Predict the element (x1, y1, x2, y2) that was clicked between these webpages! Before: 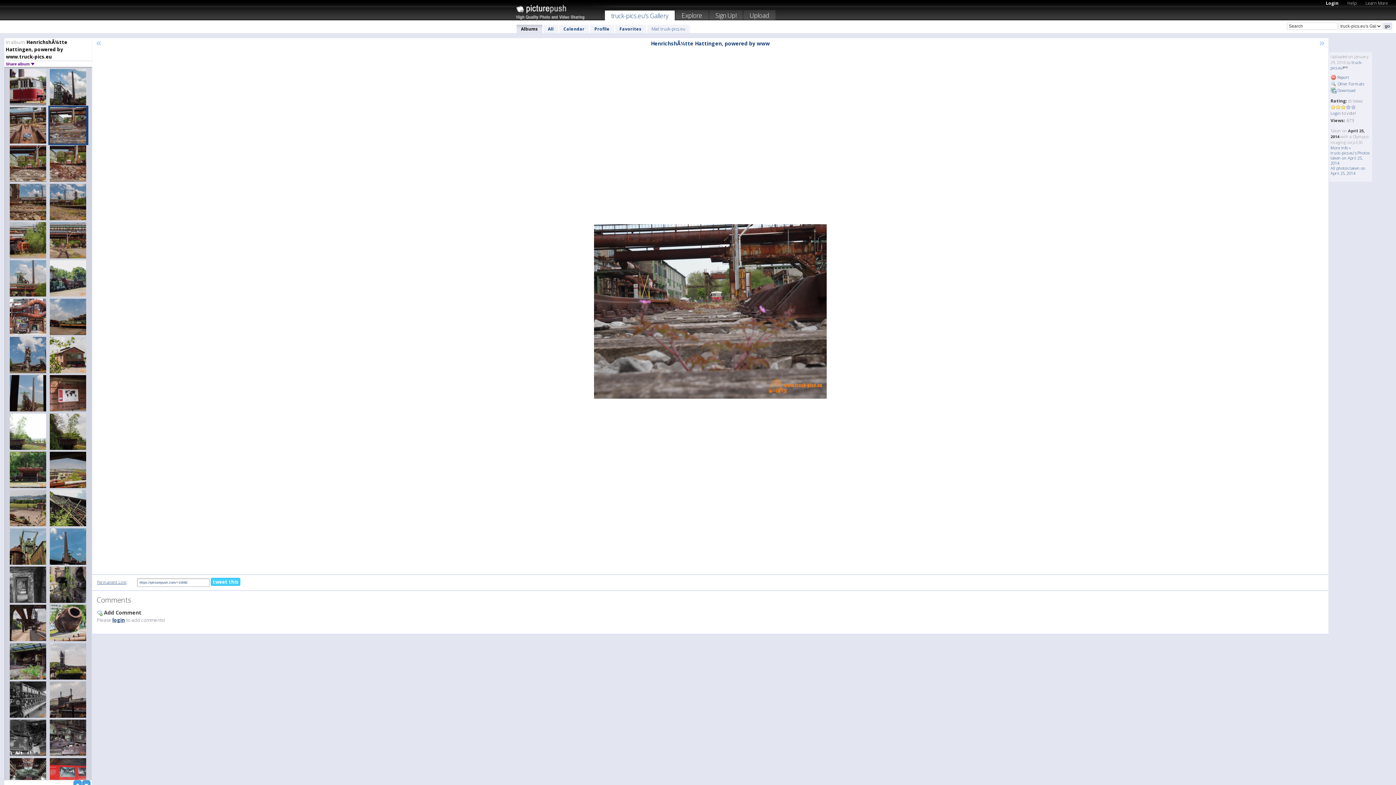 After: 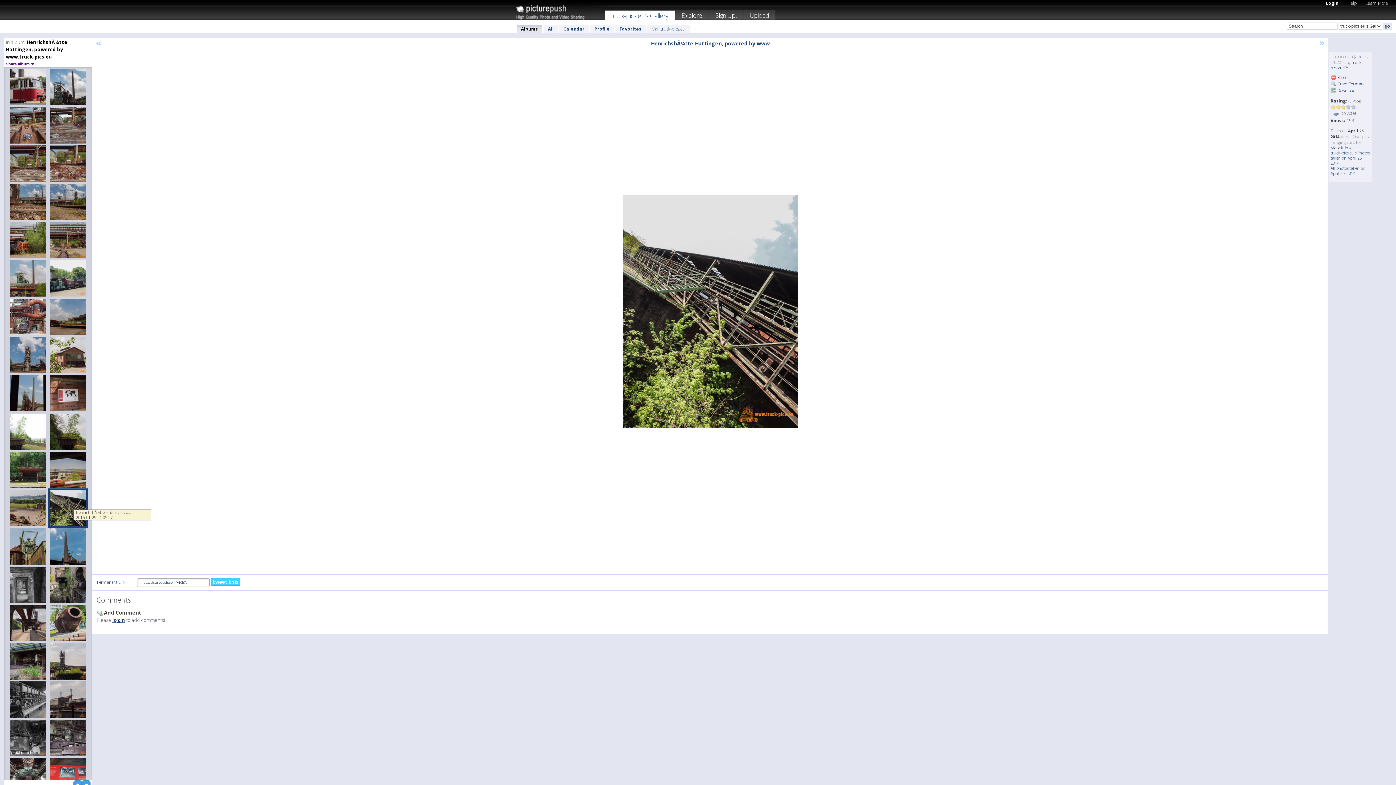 Action: bbox: (48, 488, 88, 528)